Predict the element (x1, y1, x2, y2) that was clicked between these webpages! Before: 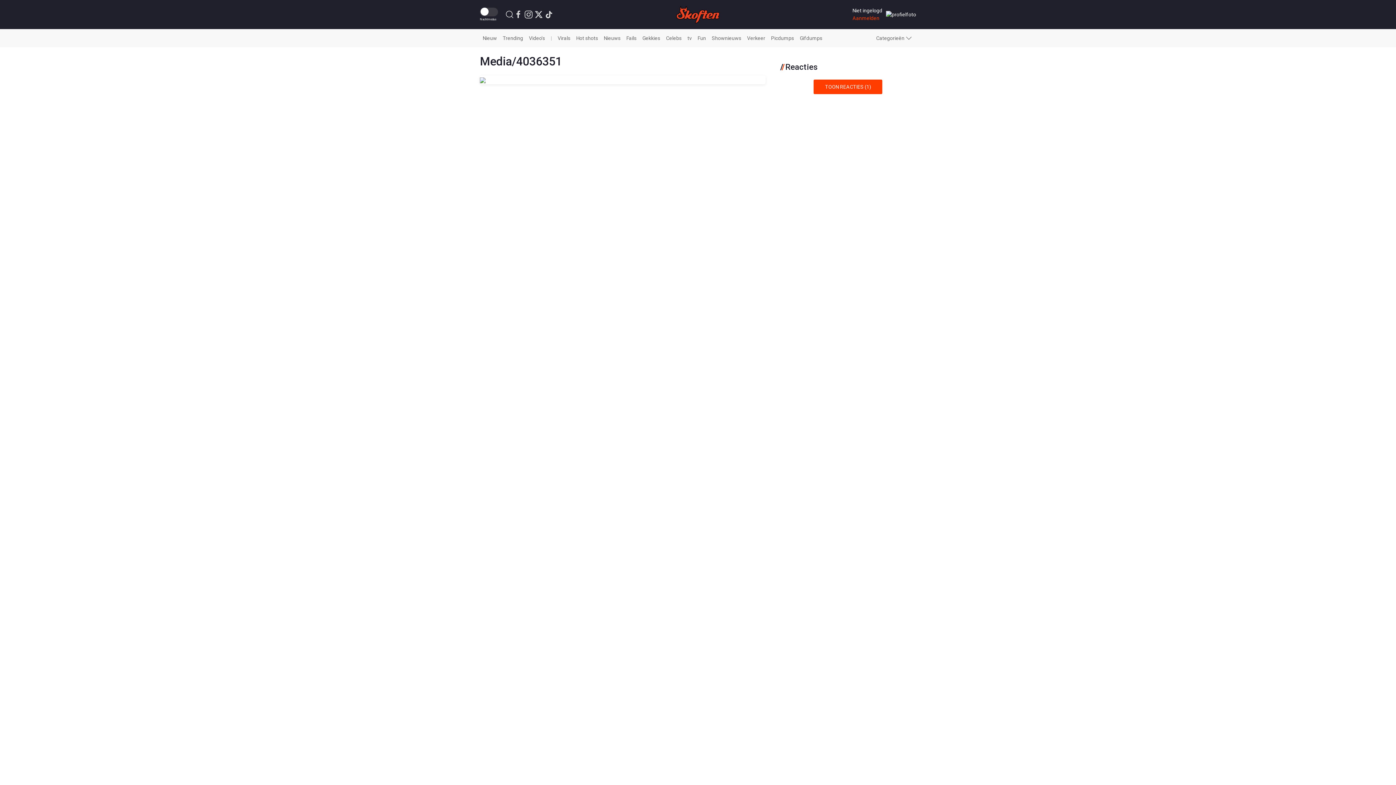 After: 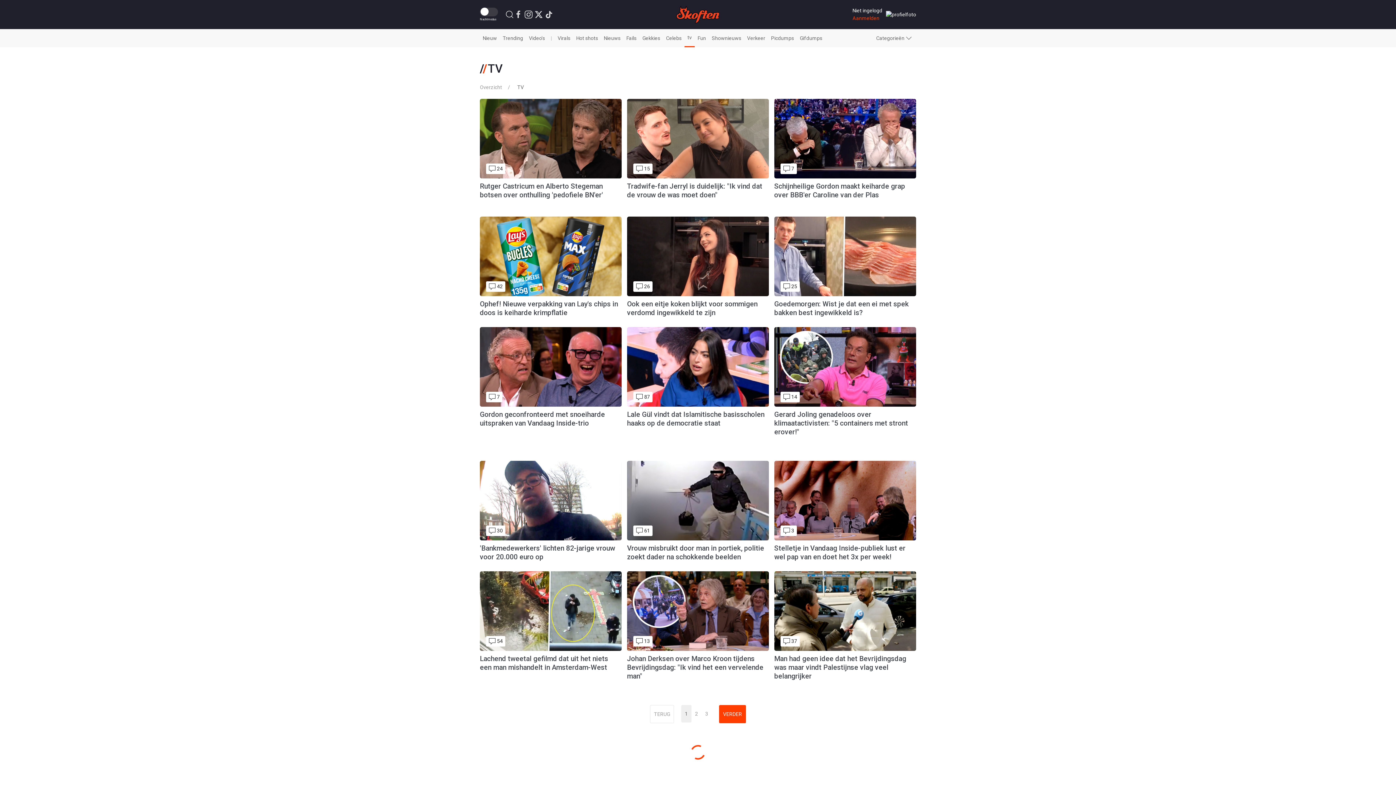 Action: bbox: (684, 29, 694, 47) label: tv